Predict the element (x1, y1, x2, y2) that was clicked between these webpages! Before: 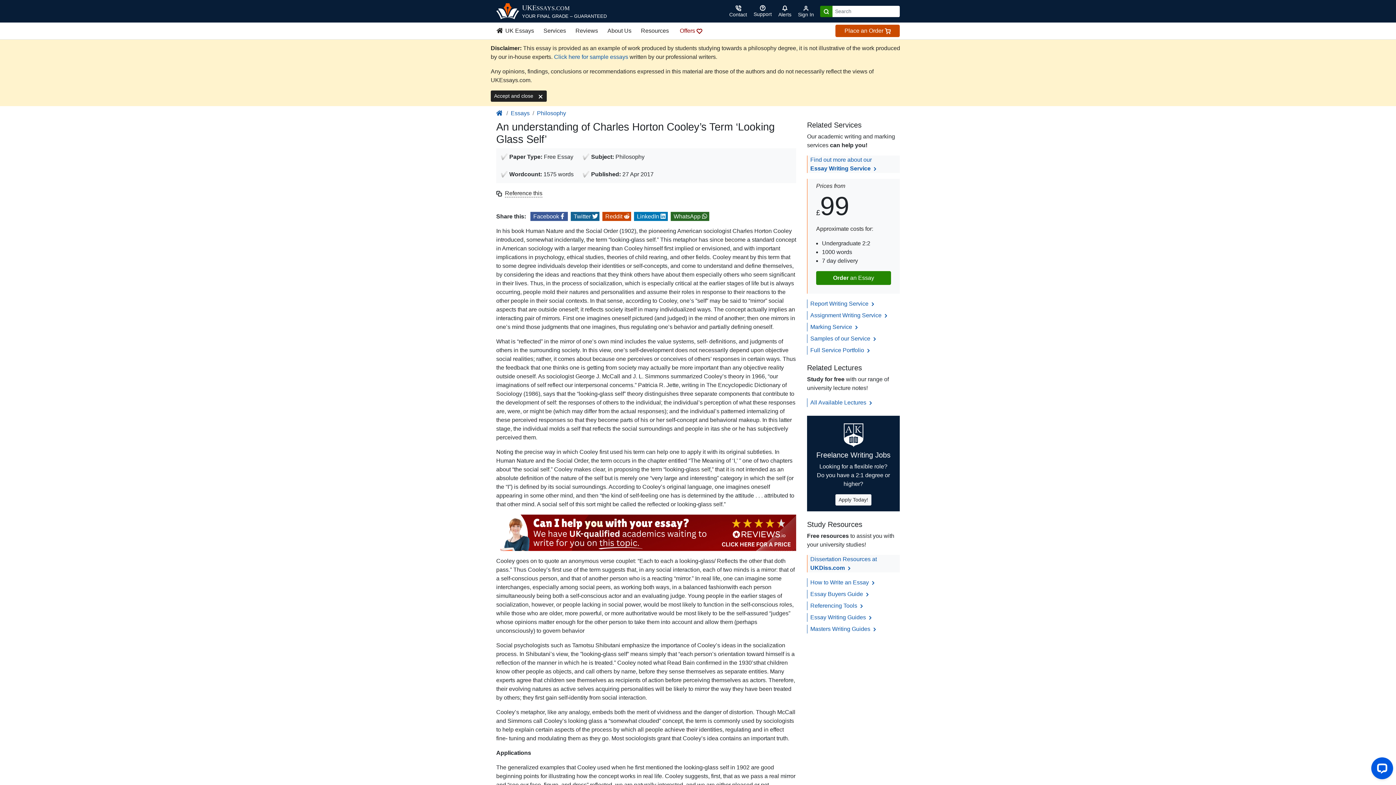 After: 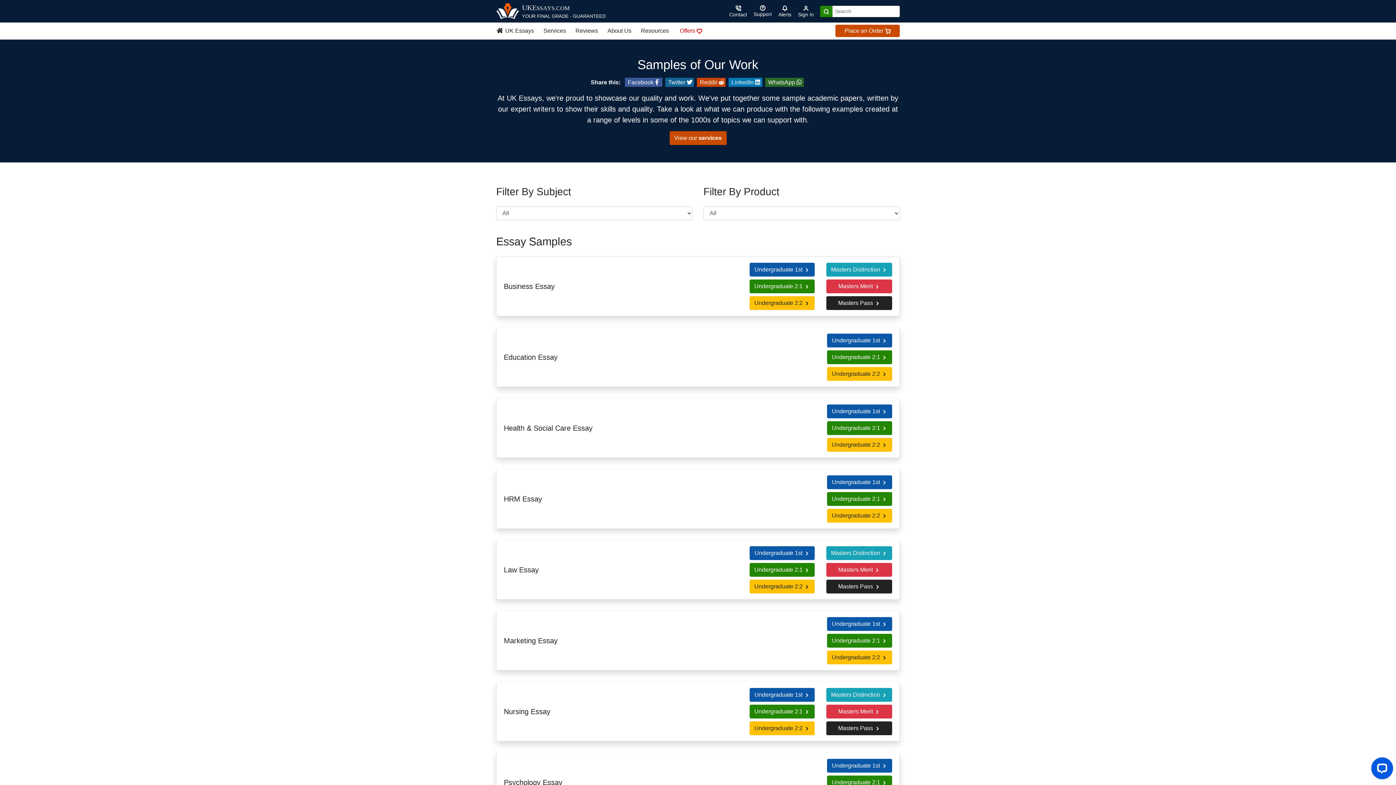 Action: label: Samples of our Service  bbox: (810, 335, 877, 341)